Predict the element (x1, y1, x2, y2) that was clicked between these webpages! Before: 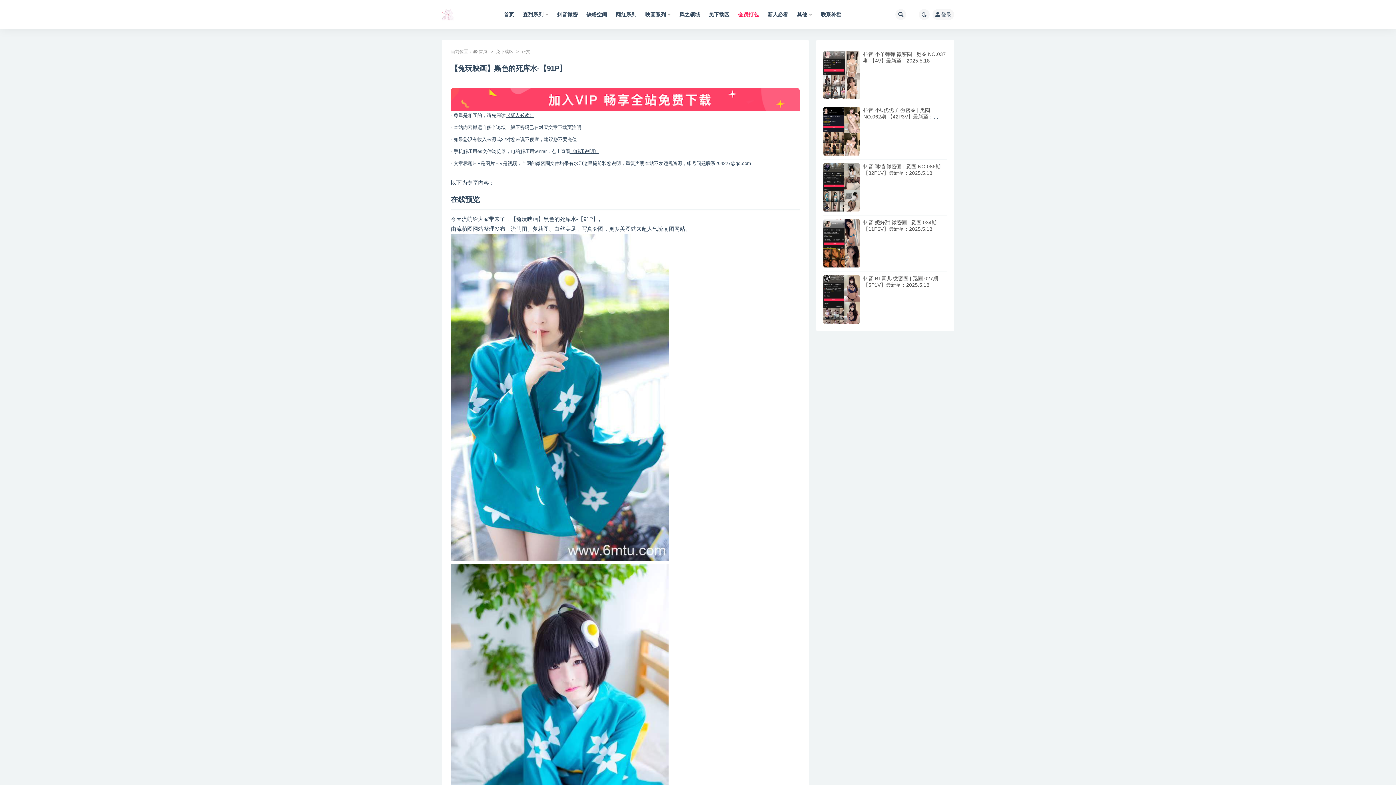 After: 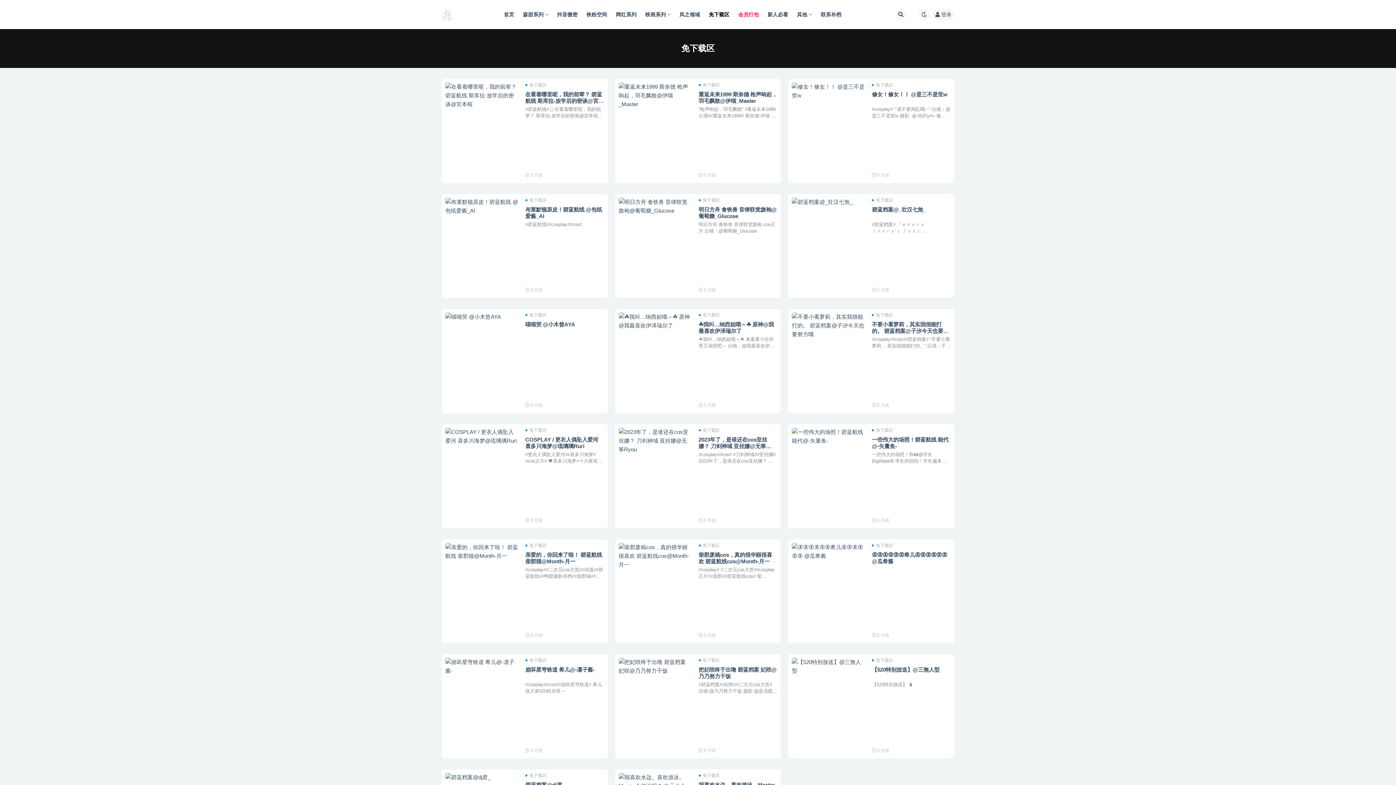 Action: label: 免下载区 bbox: (496, 49, 513, 54)